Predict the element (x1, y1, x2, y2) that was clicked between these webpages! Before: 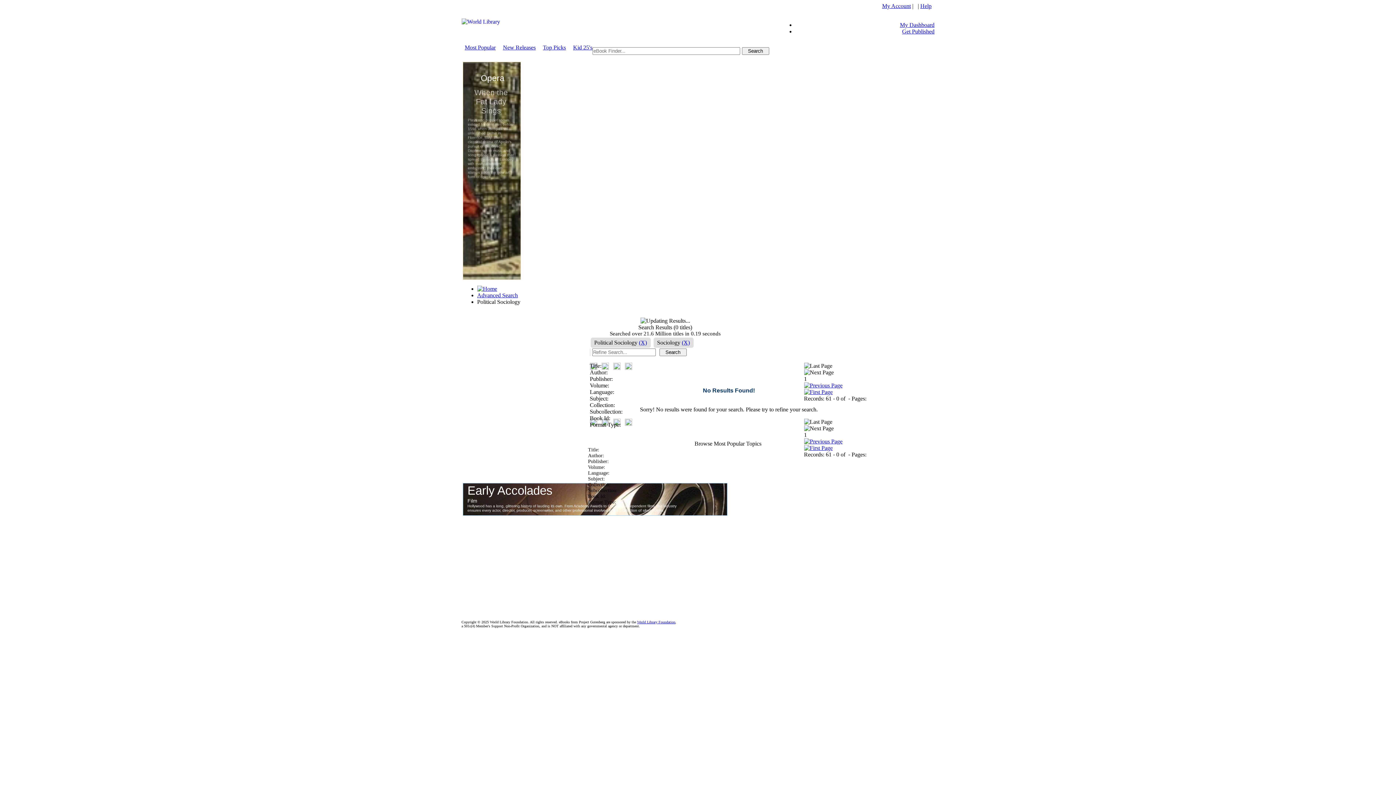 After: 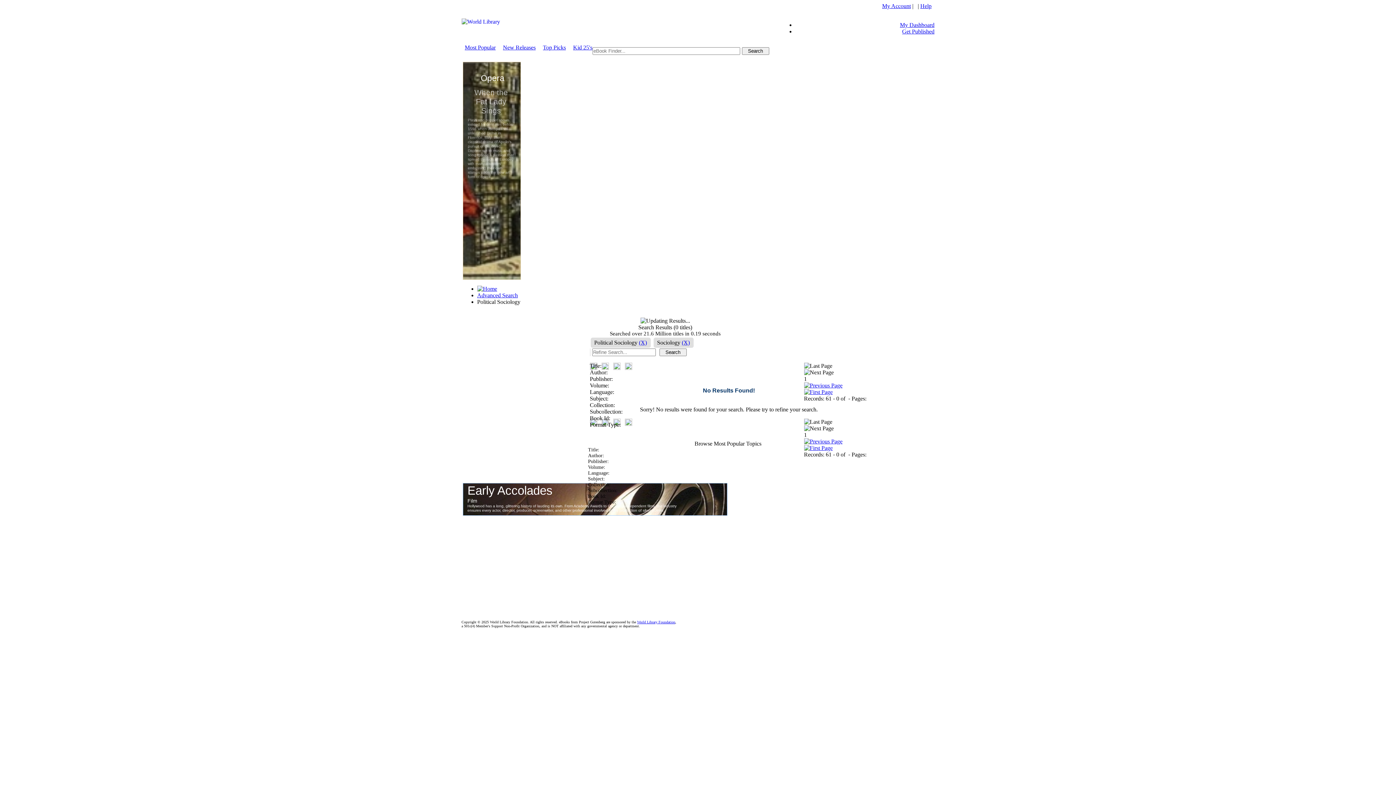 Action: label: My Dashboard bbox: (900, 21, 934, 28)